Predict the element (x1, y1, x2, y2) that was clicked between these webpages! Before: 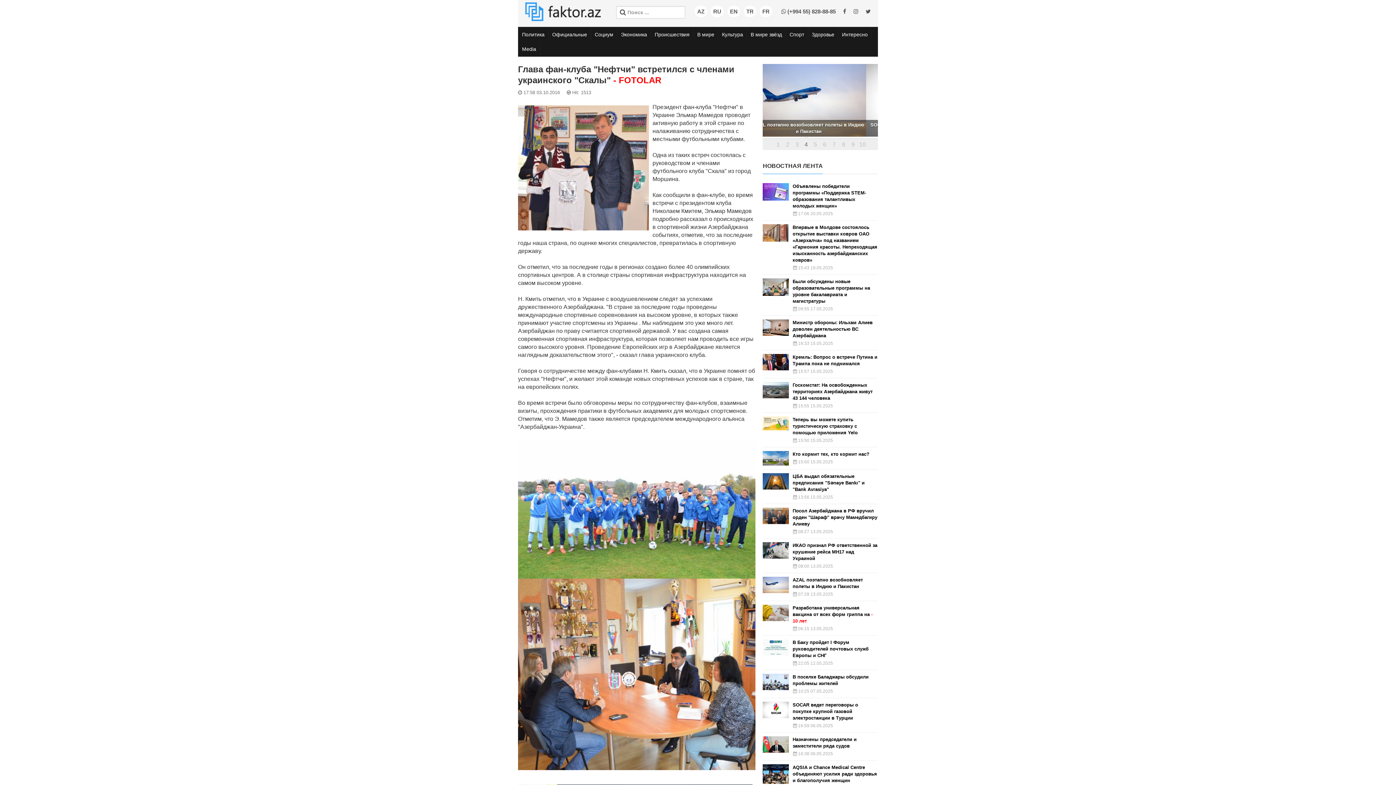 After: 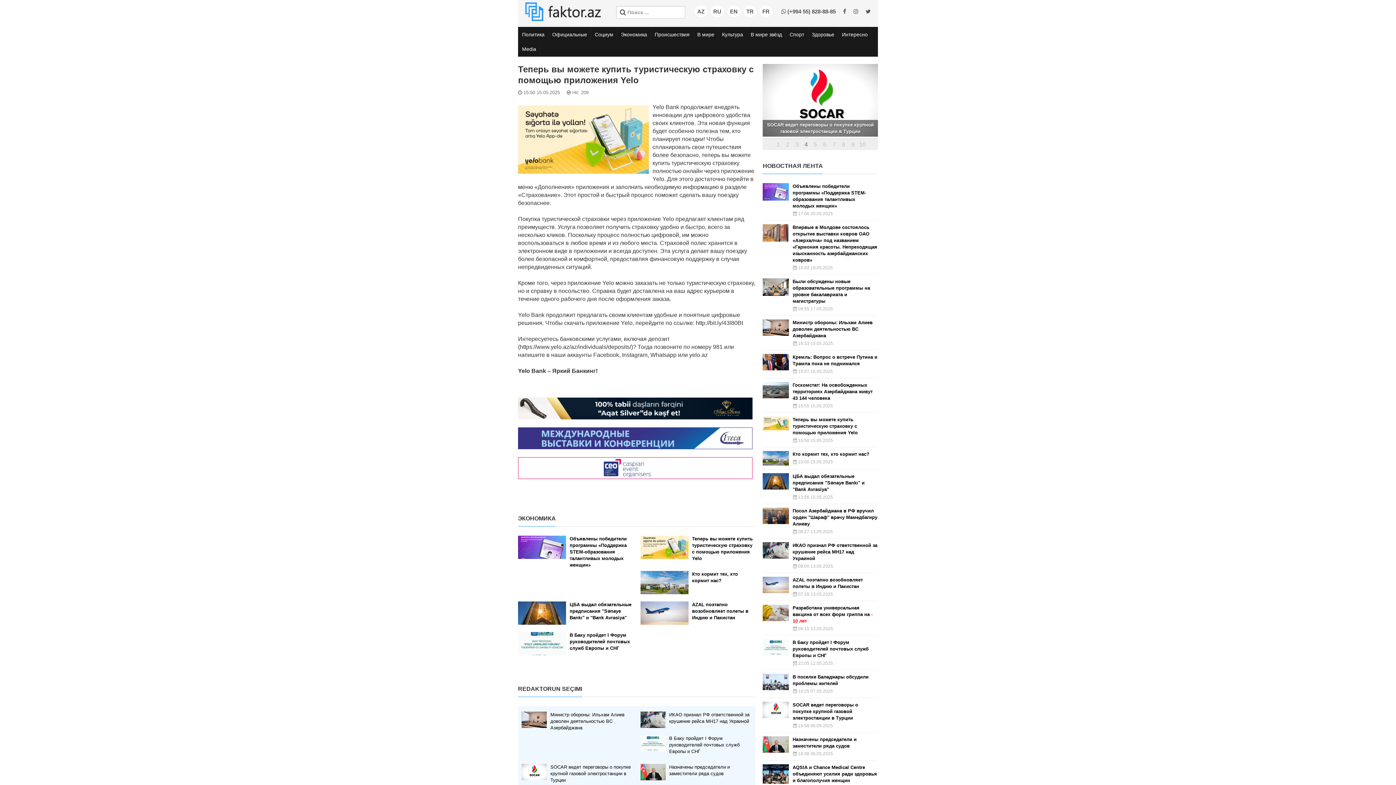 Action: label: Теперь вы можете купить туристическую страховку с помощью приложения Yelo bbox: (792, 416, 877, 436)